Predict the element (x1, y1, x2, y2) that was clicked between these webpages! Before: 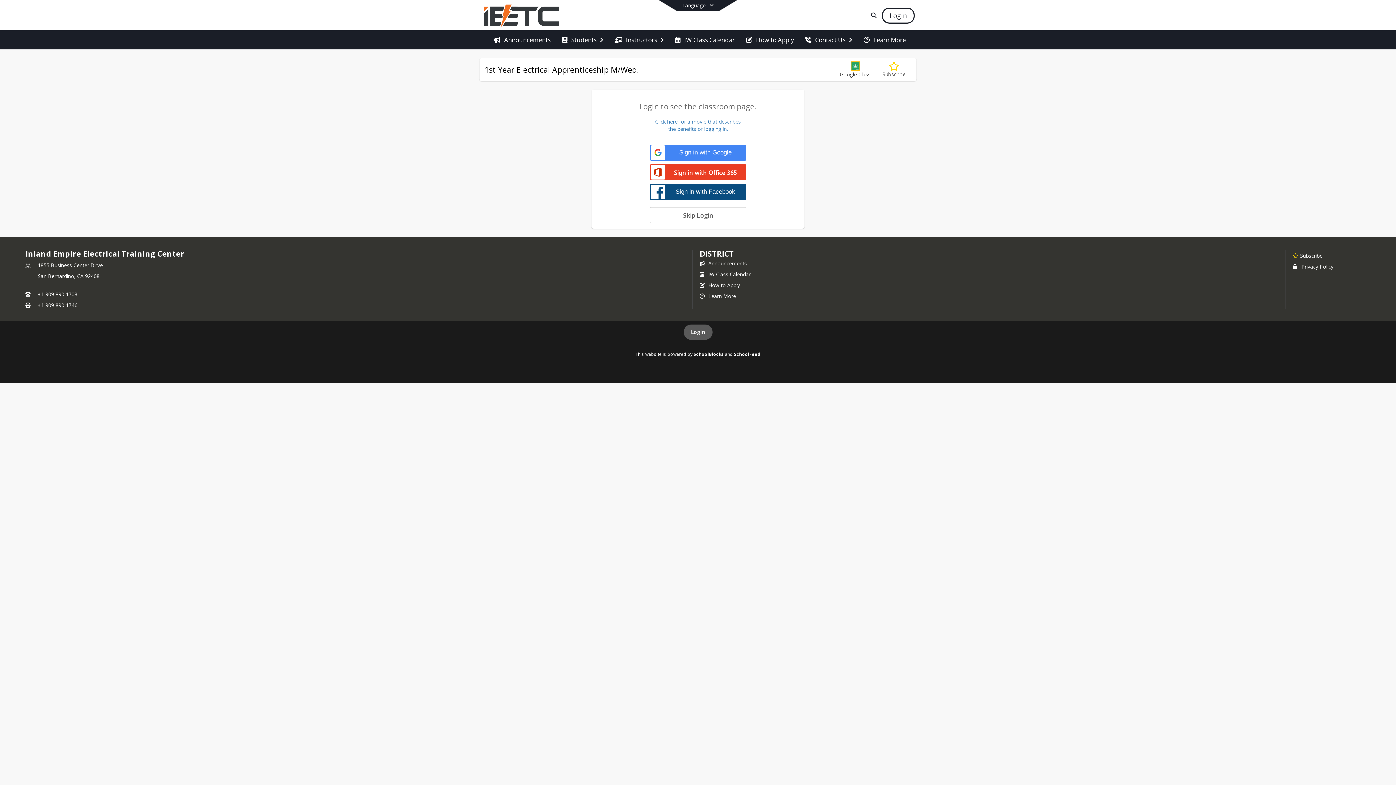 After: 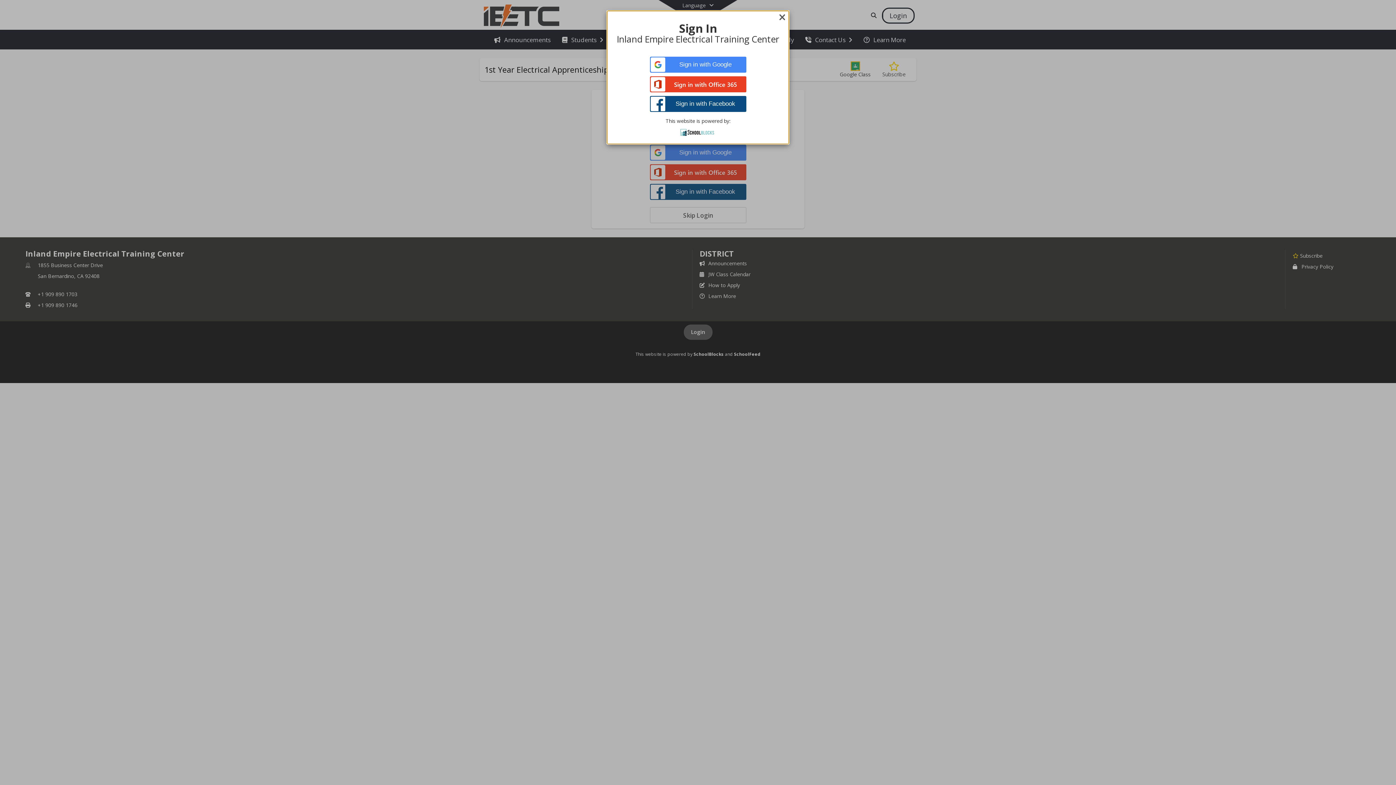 Action: bbox: (683, 324, 712, 340) label: Login